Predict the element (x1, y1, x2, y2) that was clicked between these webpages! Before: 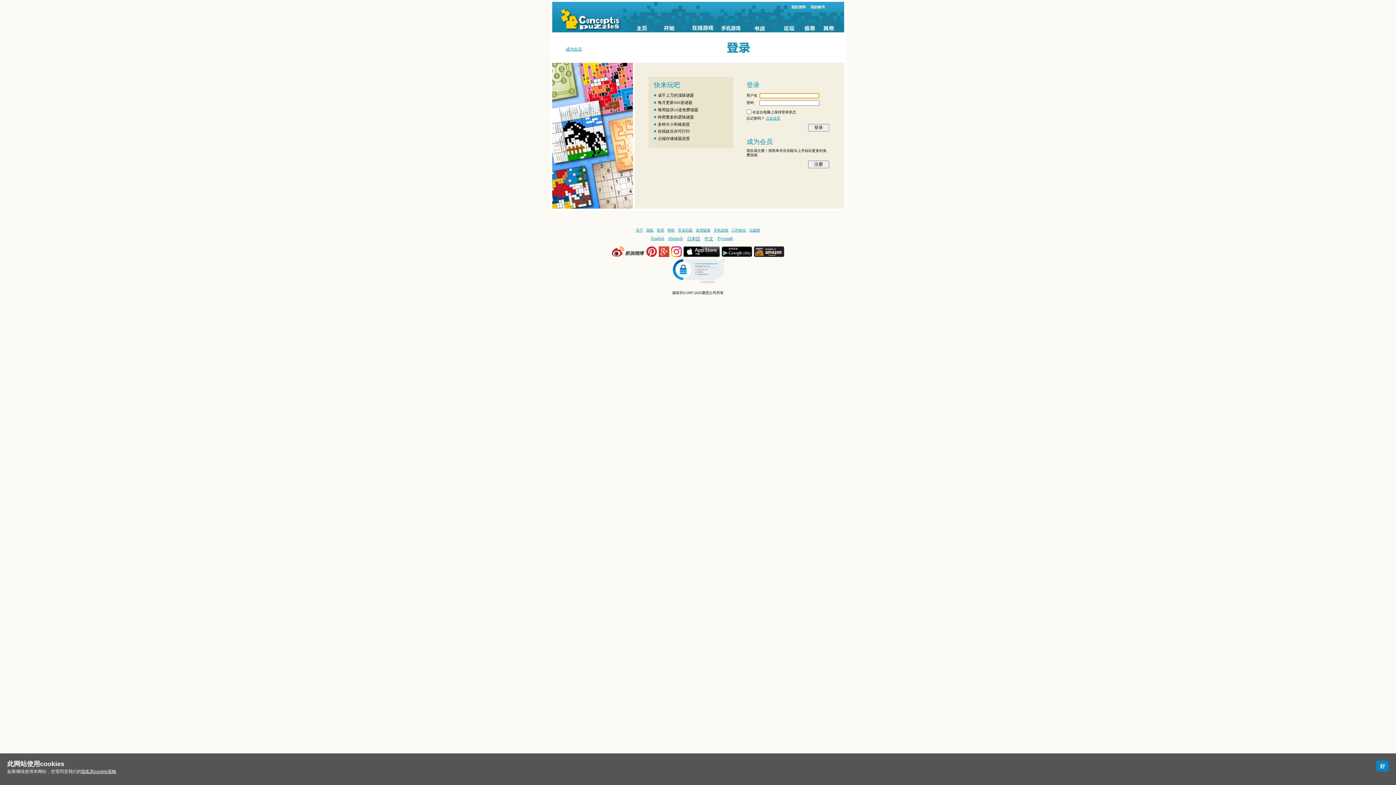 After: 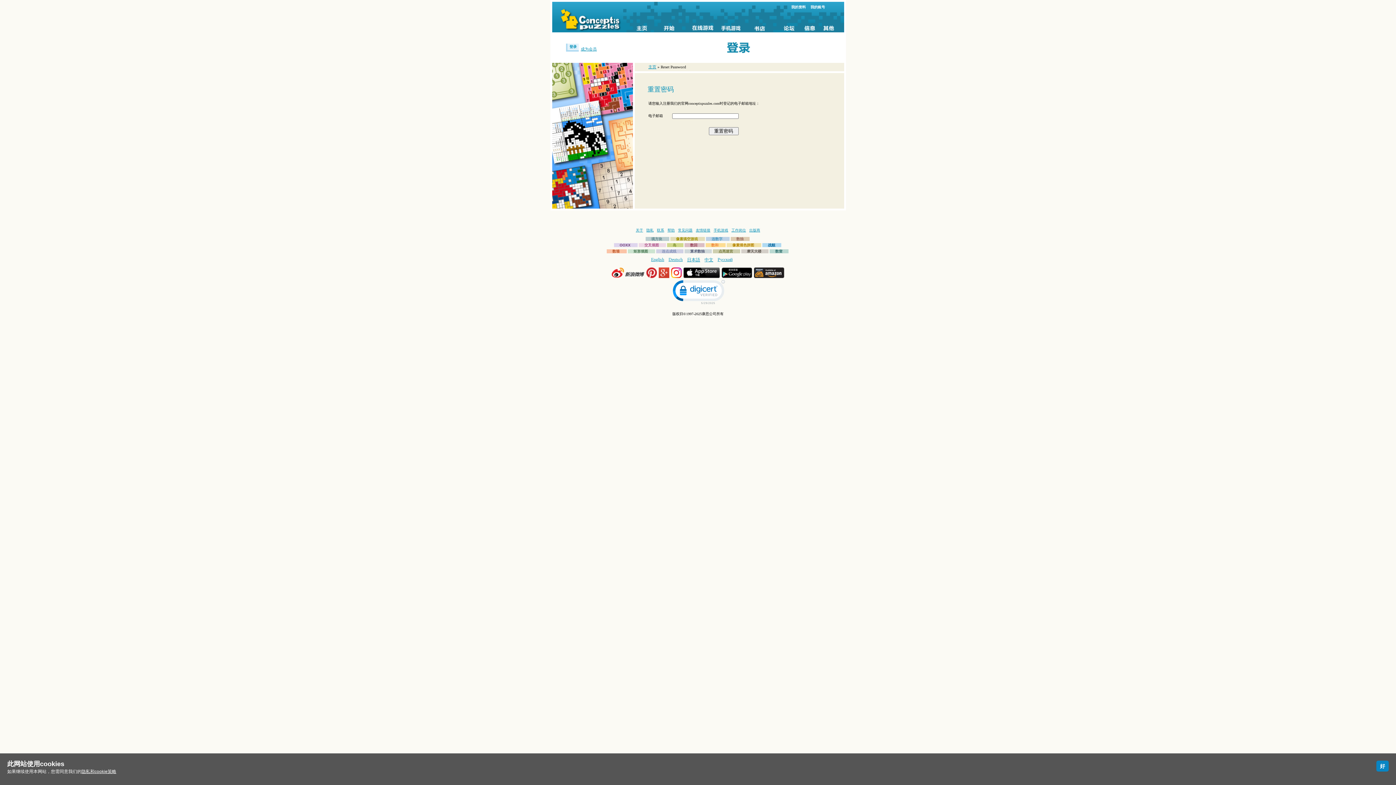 Action: label: 点击这里 bbox: (766, 116, 780, 120)